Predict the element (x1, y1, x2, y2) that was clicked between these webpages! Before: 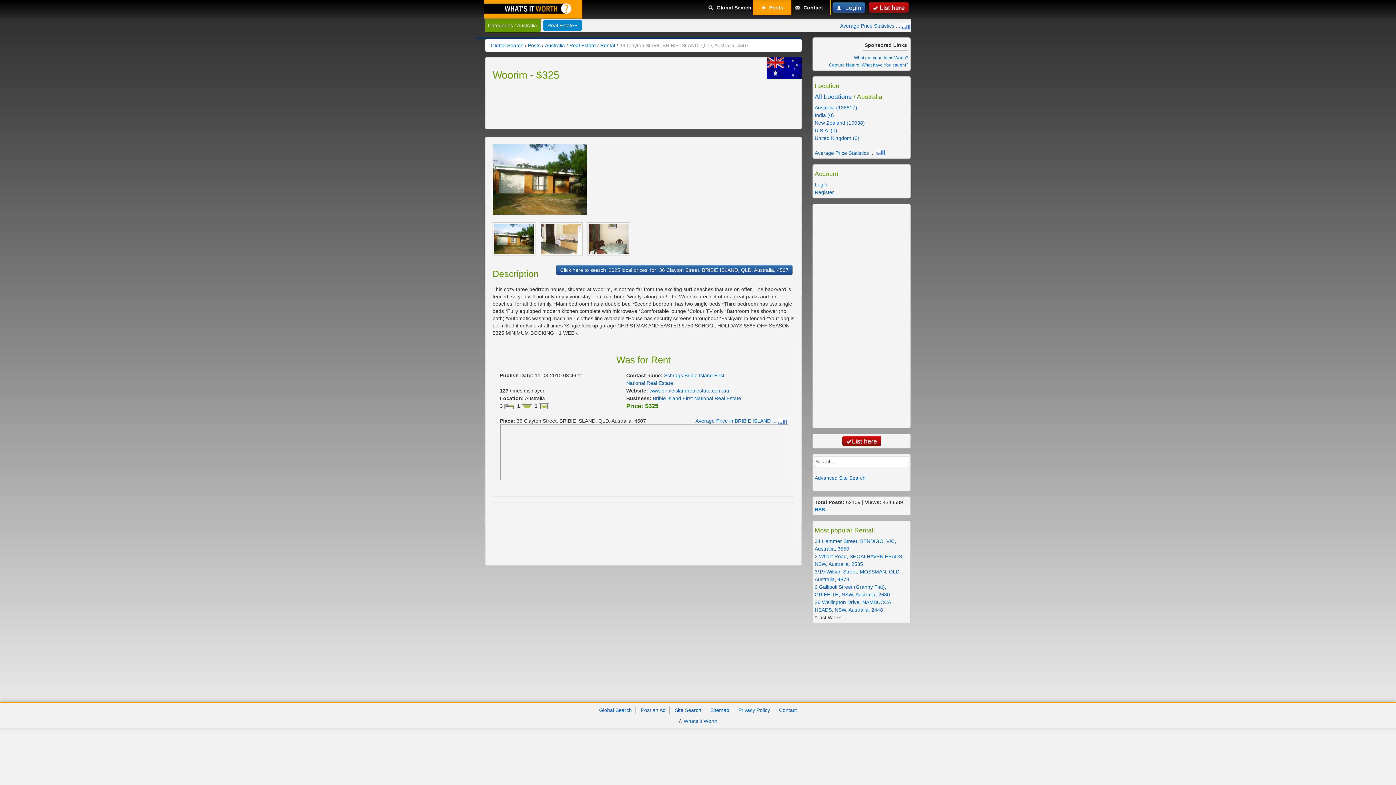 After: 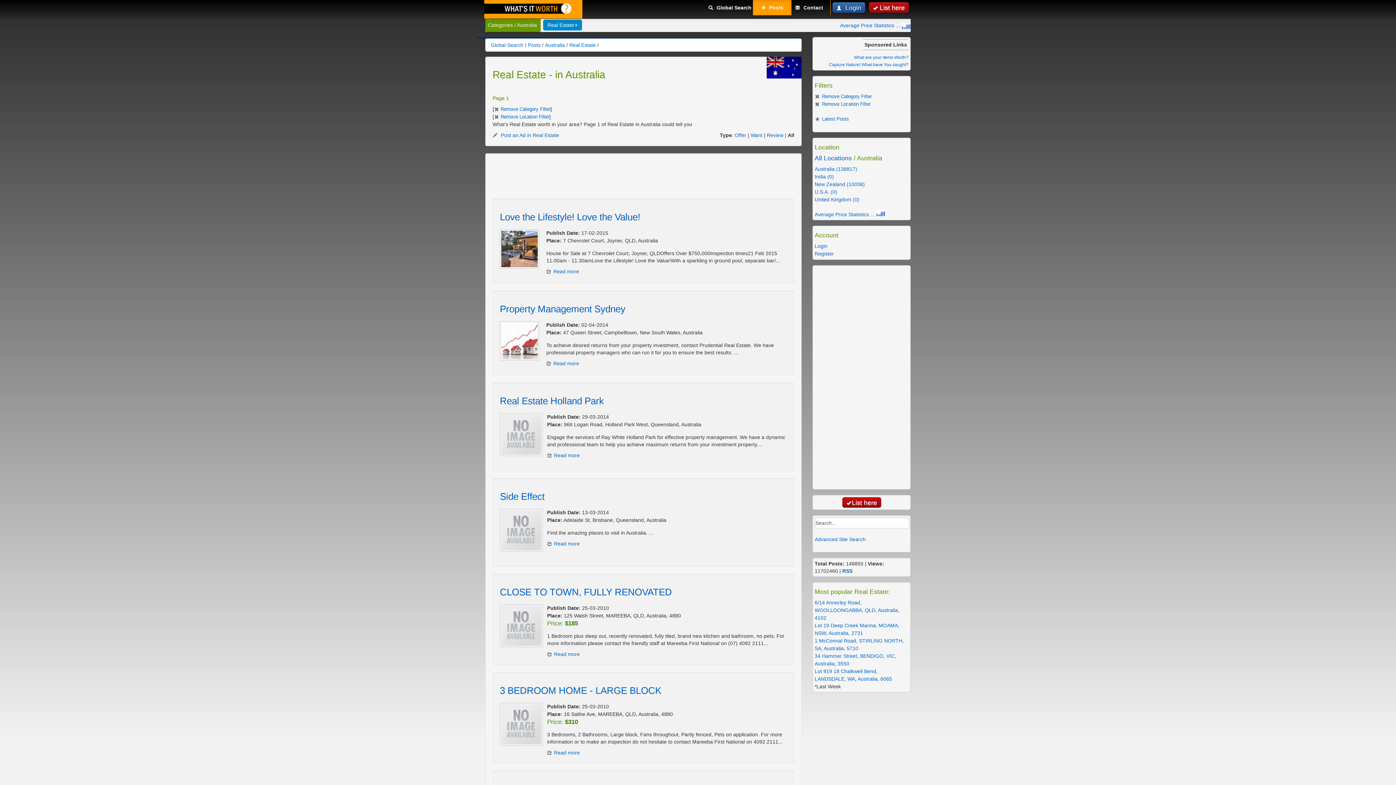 Action: label: Real Estate bbox: (569, 42, 596, 48)